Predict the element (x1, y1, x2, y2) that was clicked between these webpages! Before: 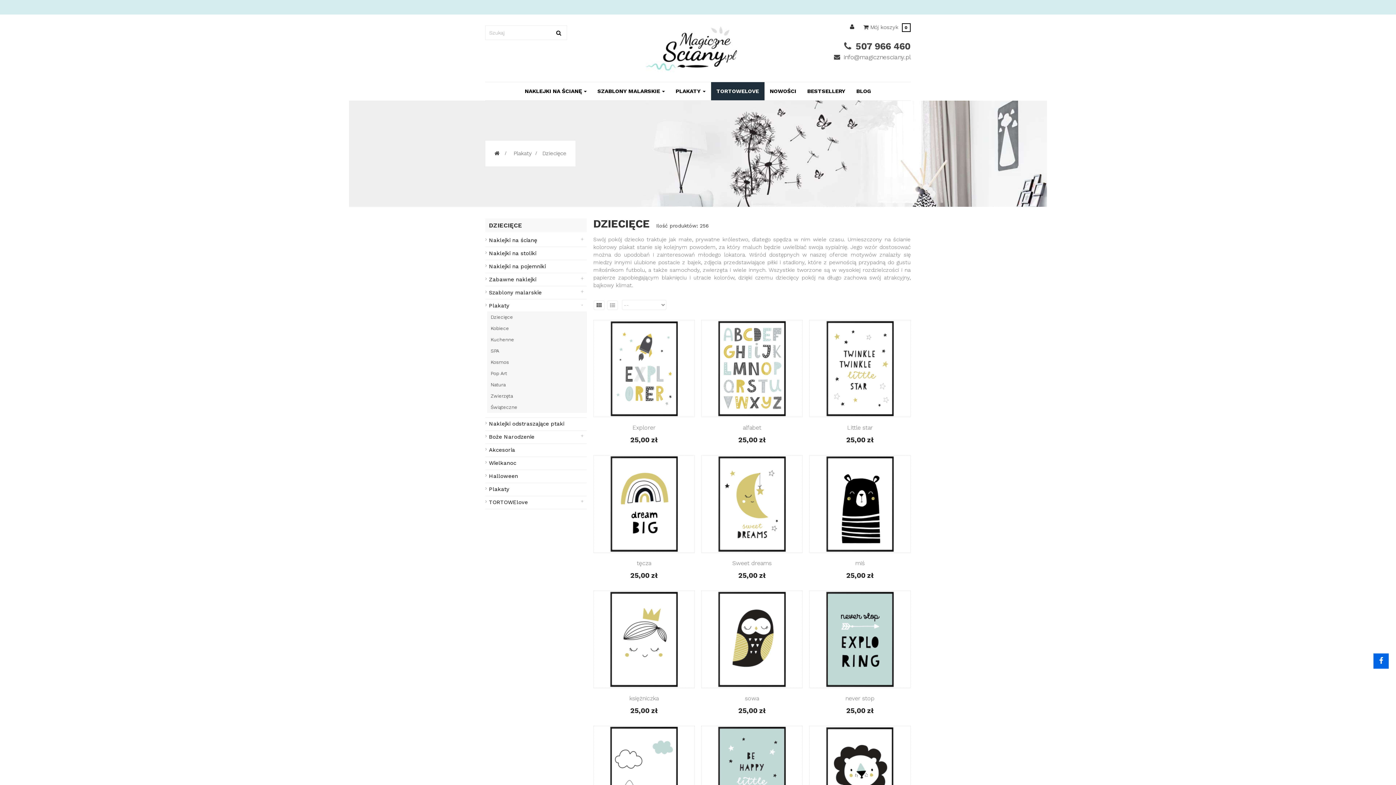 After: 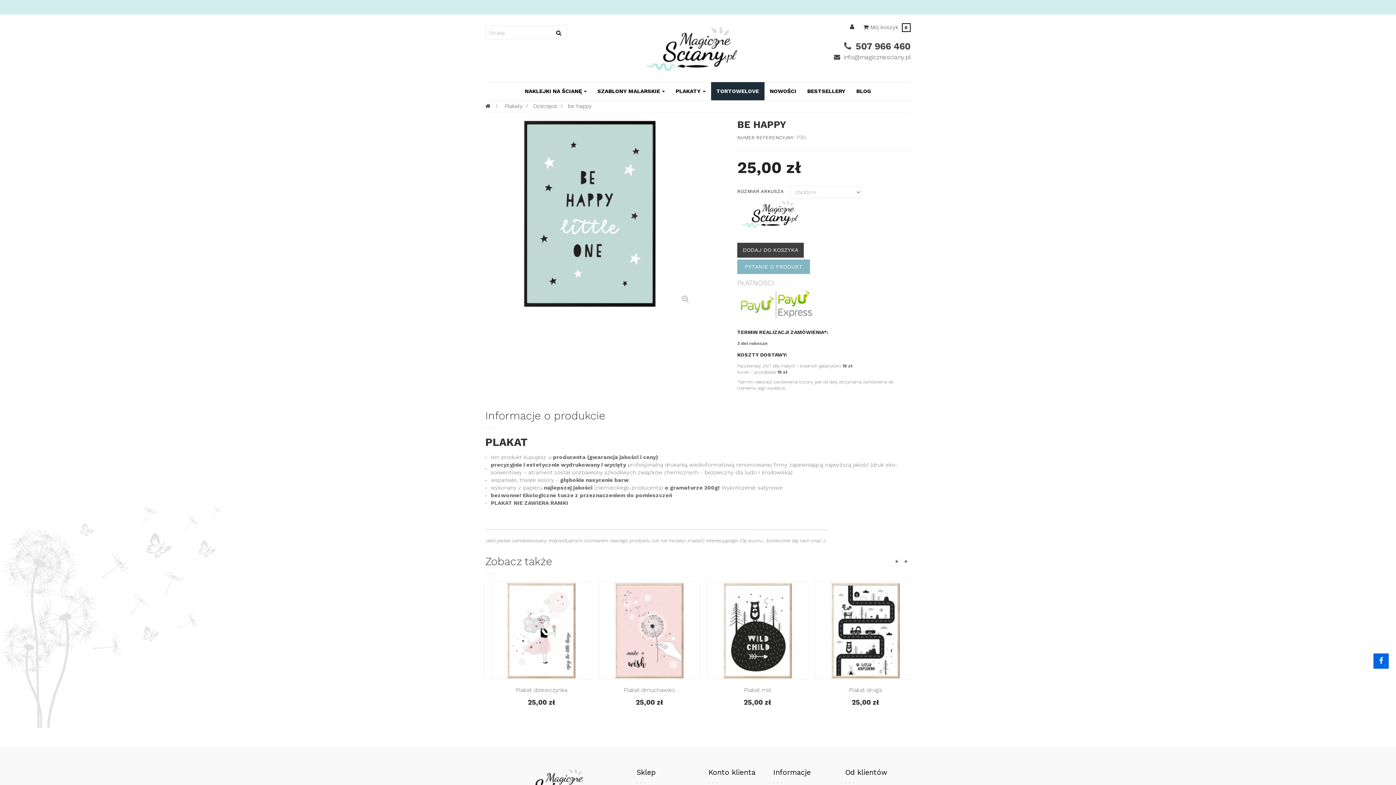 Action: bbox: (701, 726, 802, 823)